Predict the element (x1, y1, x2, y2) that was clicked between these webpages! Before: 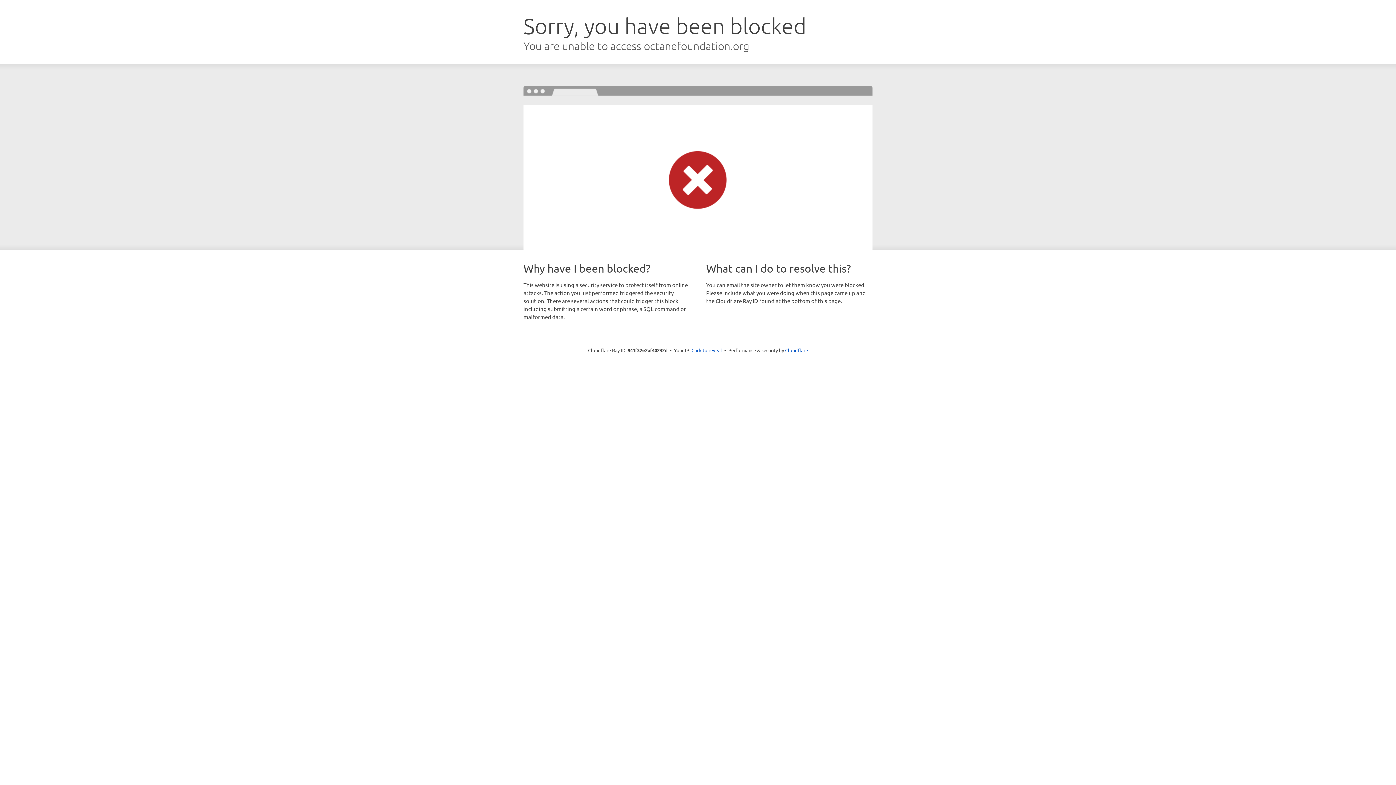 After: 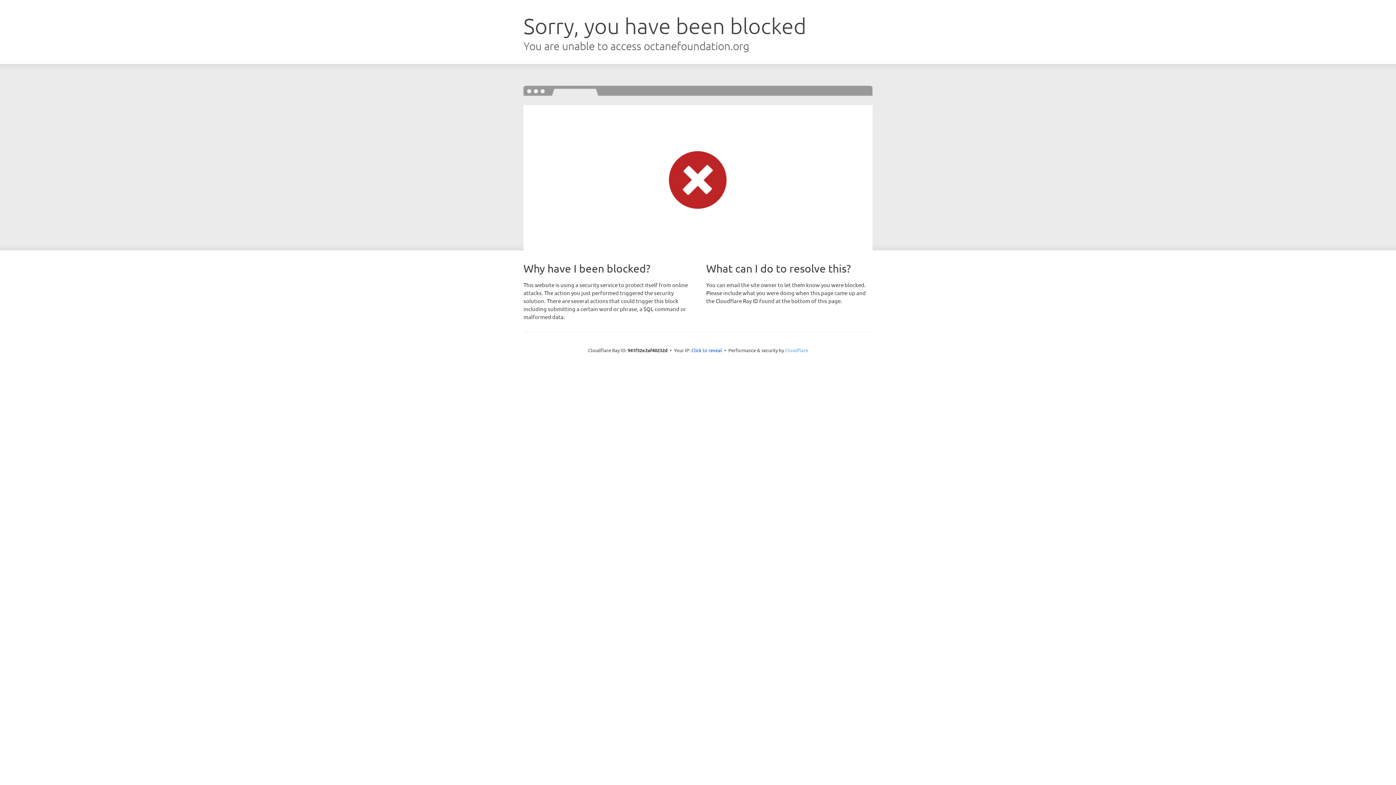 Action: label: Cloudflare bbox: (785, 347, 808, 353)